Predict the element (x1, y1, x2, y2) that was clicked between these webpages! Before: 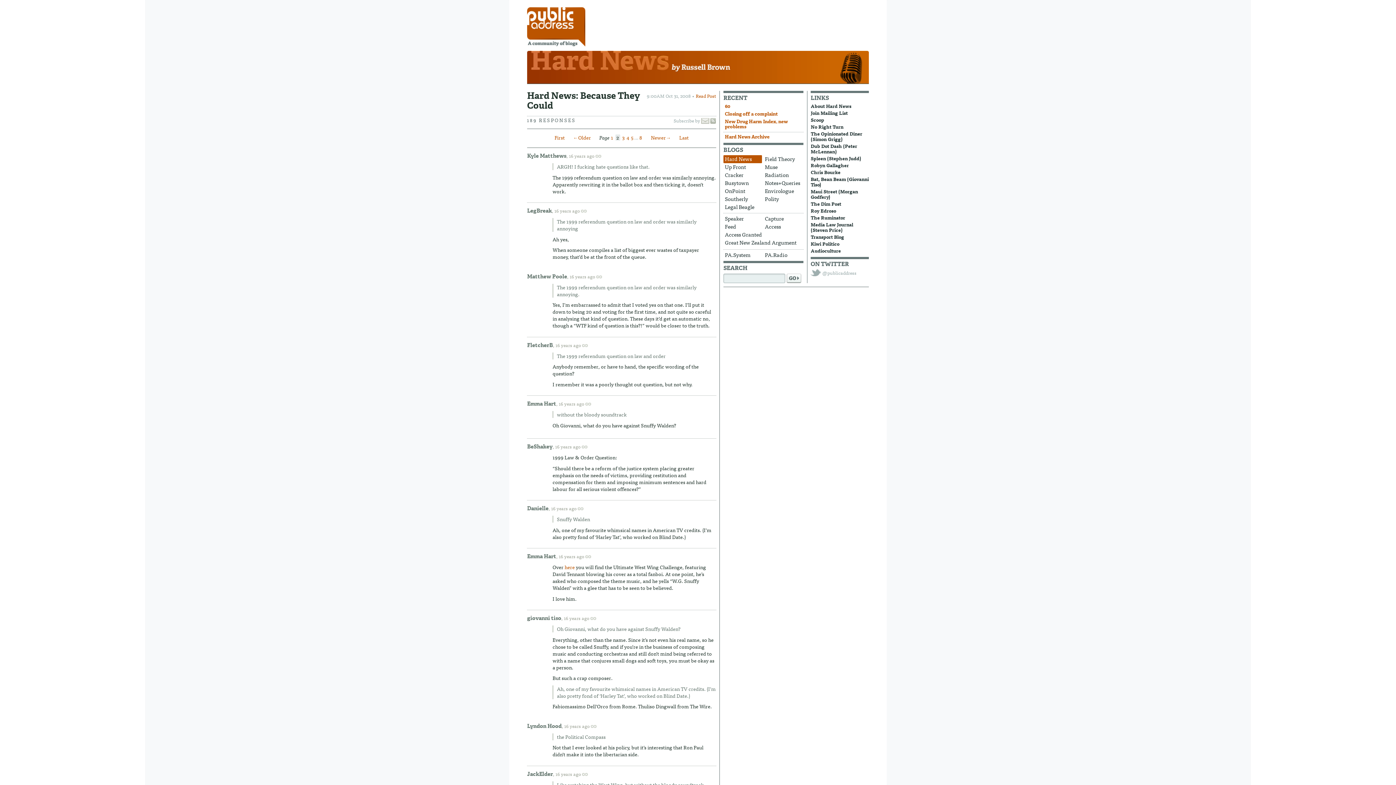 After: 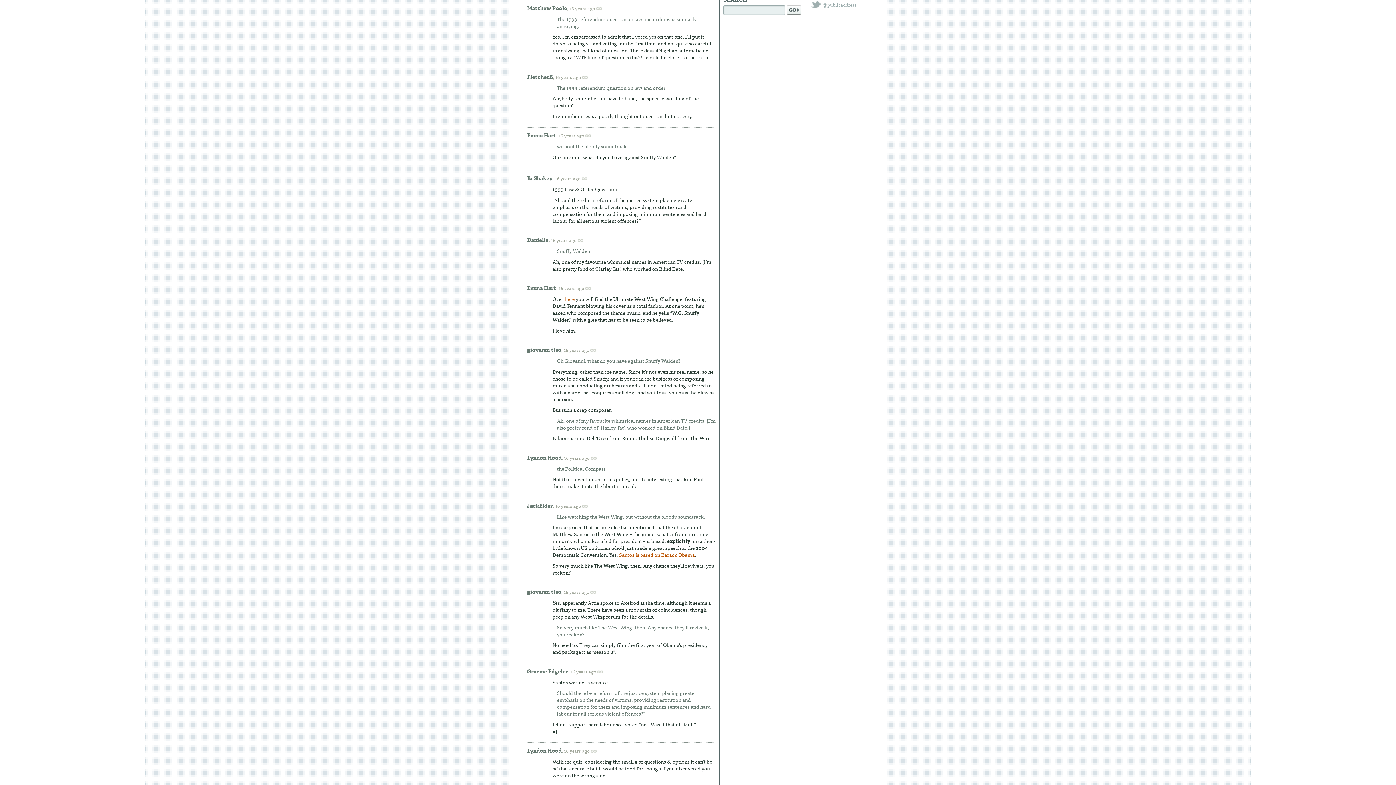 Action: label: 16 years ago bbox: (569, 272, 609, 280)